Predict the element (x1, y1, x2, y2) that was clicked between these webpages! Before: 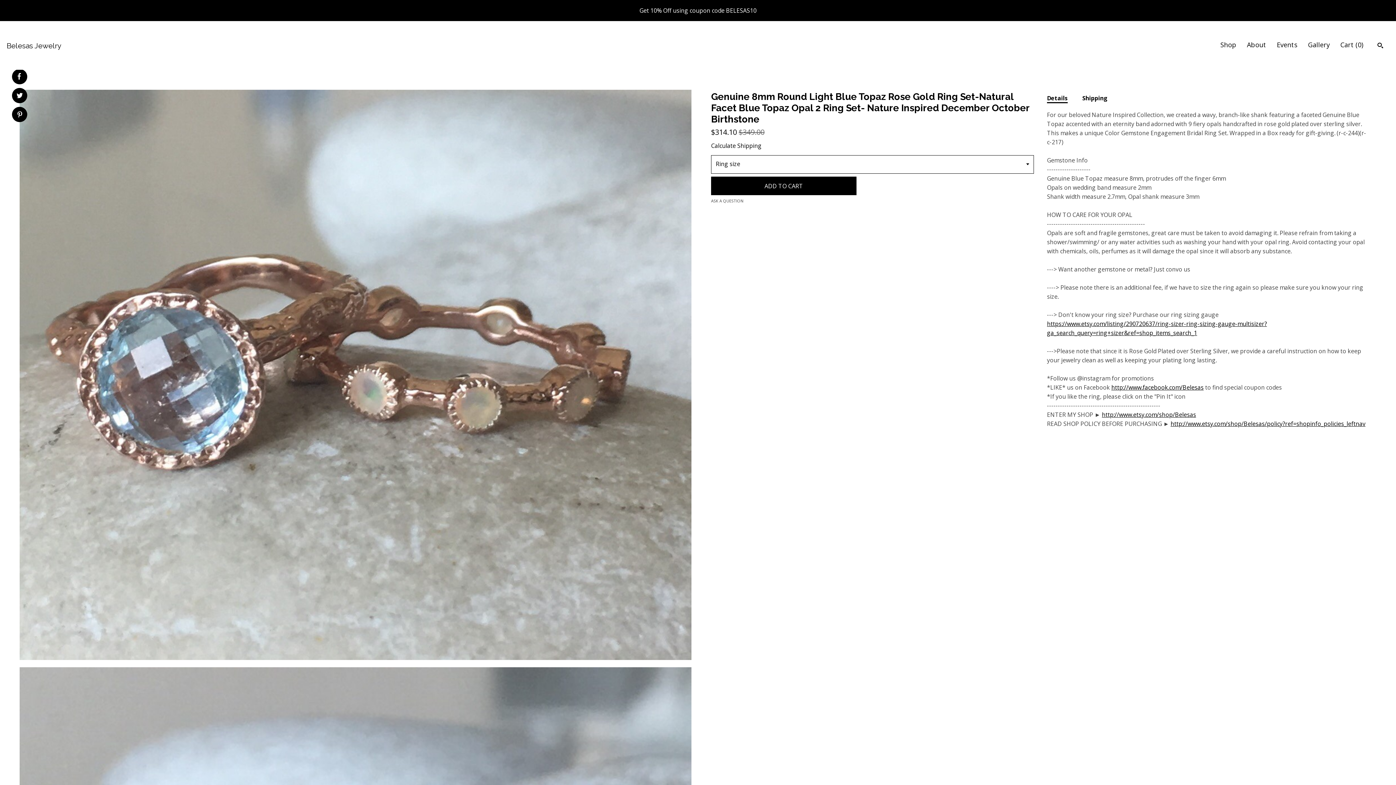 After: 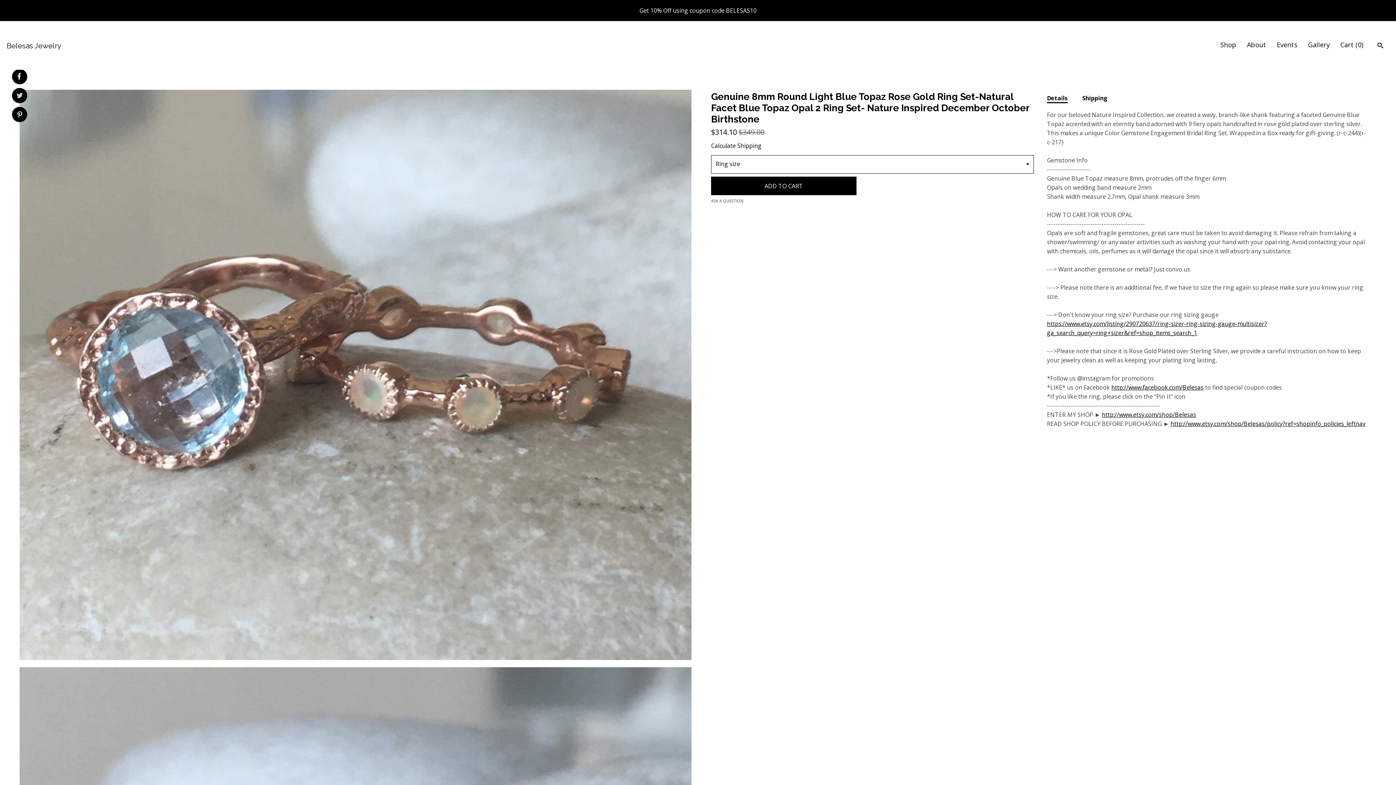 Action: bbox: (16, 92, 22, 100) label: social media share for  twitter